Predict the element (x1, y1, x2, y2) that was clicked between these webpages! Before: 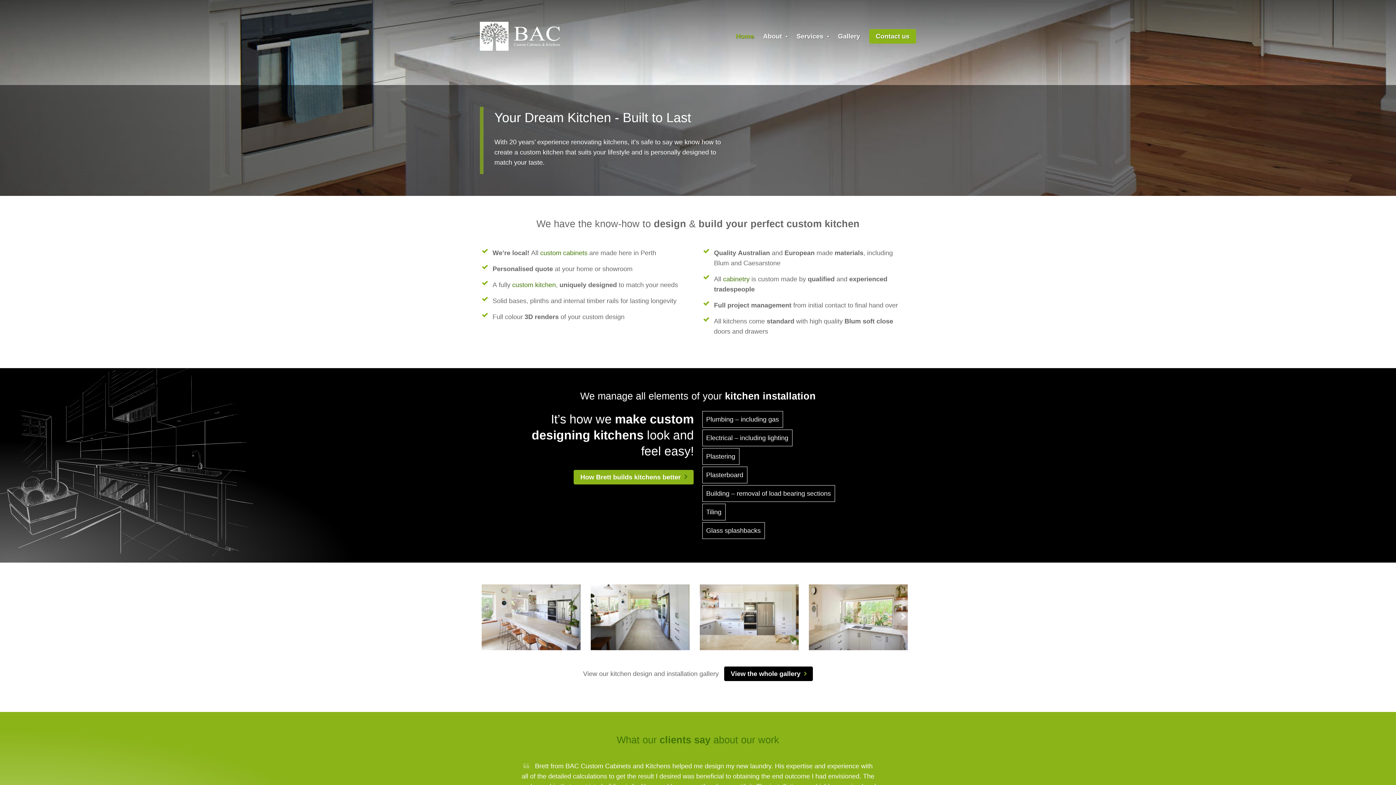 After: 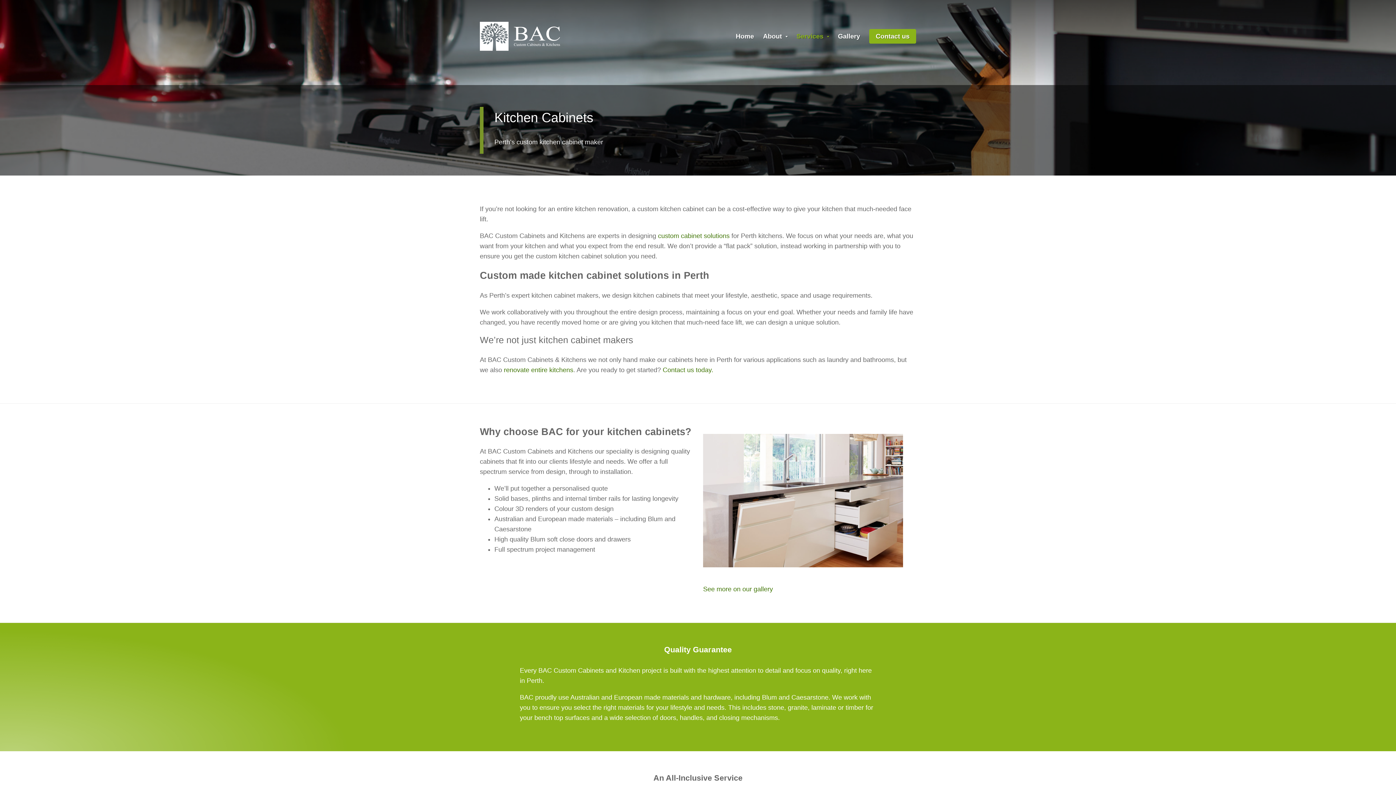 Action: label: Plasterboard bbox: (702, 466, 747, 483)